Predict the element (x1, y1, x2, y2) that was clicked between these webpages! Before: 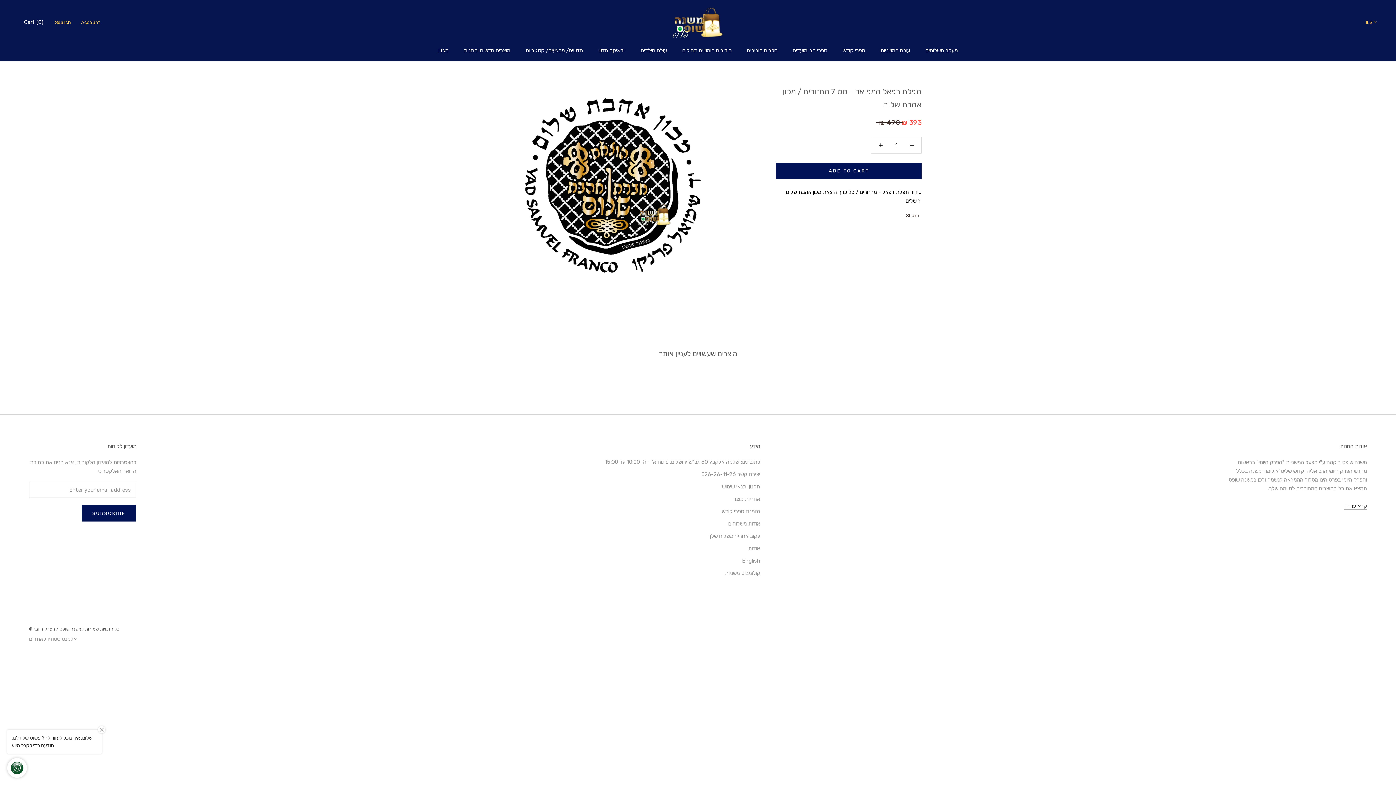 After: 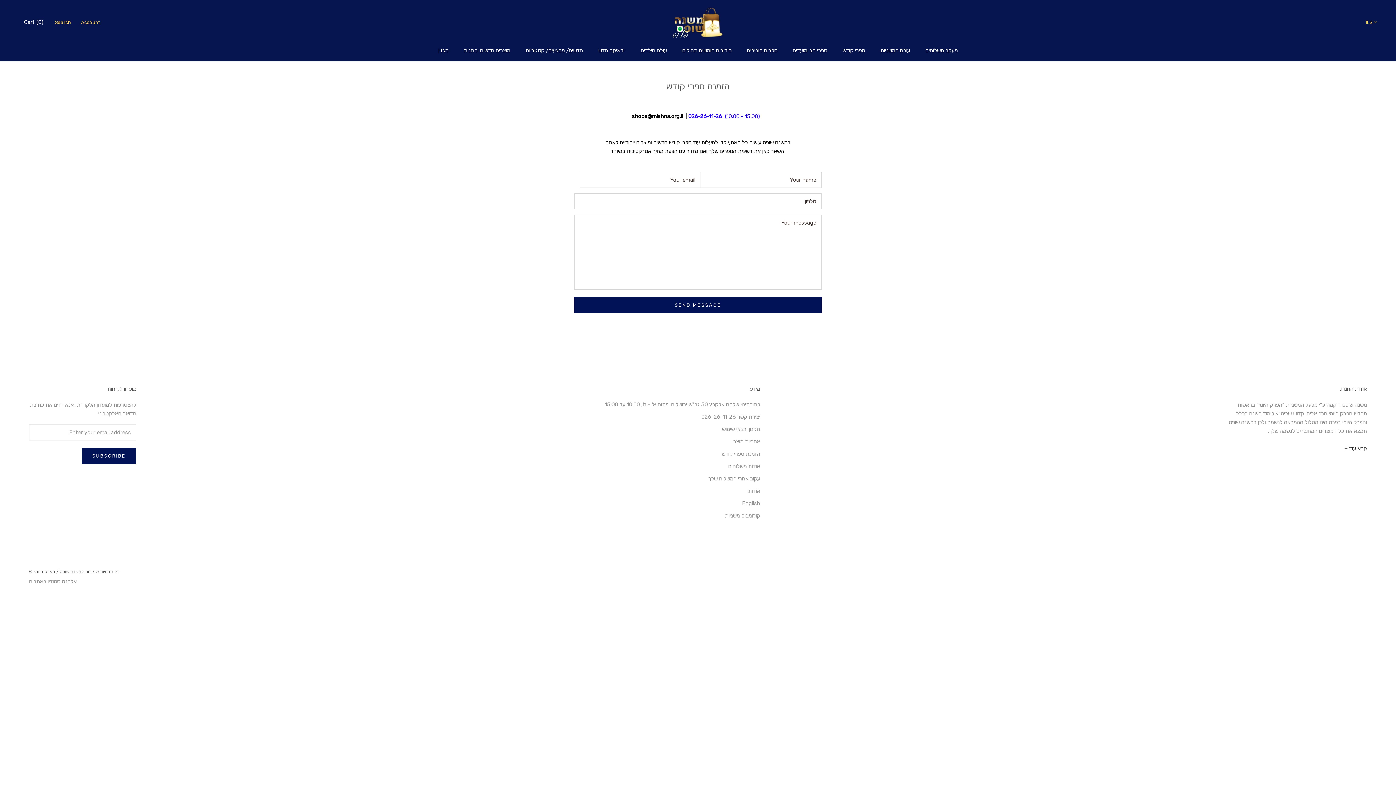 Action: bbox: (605, 507, 760, 515) label: הזמנת ספרי קודש